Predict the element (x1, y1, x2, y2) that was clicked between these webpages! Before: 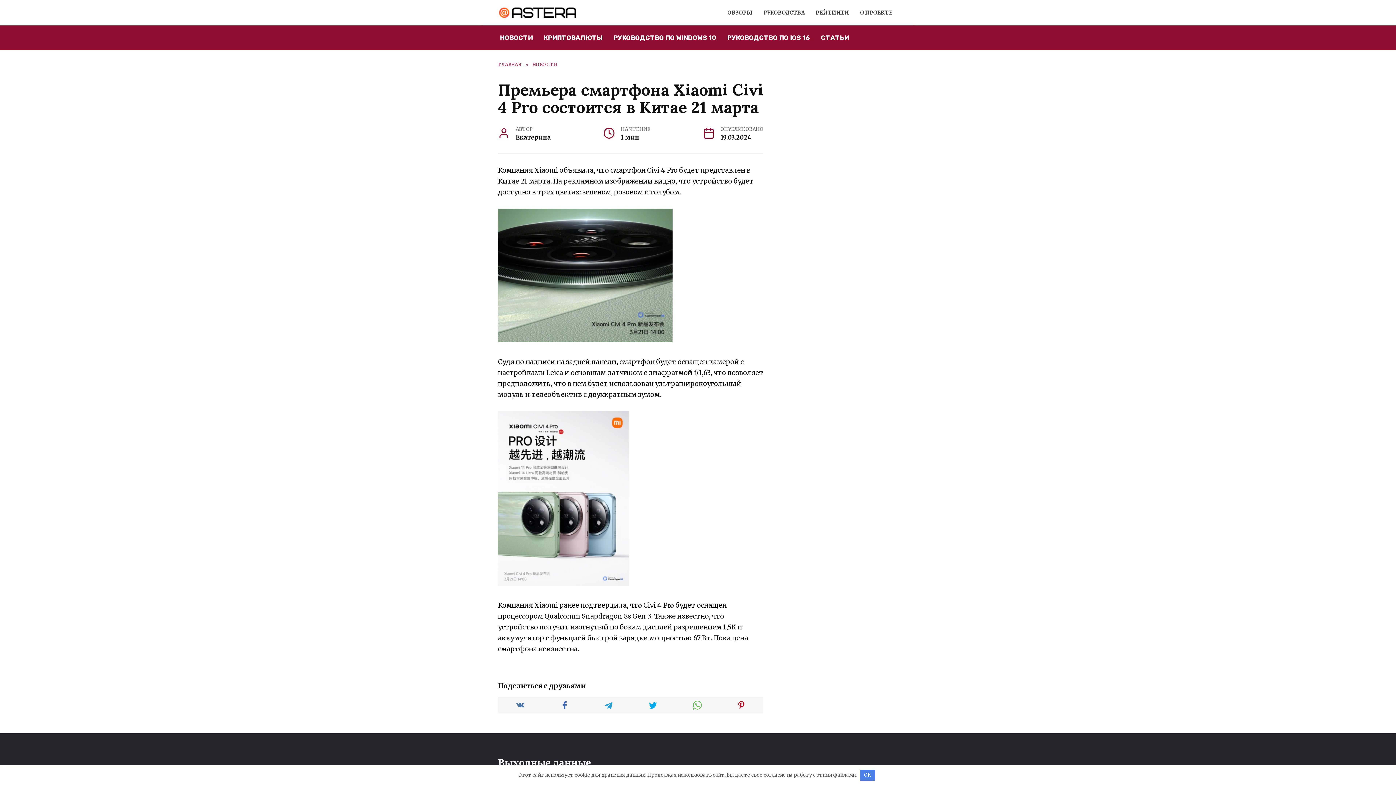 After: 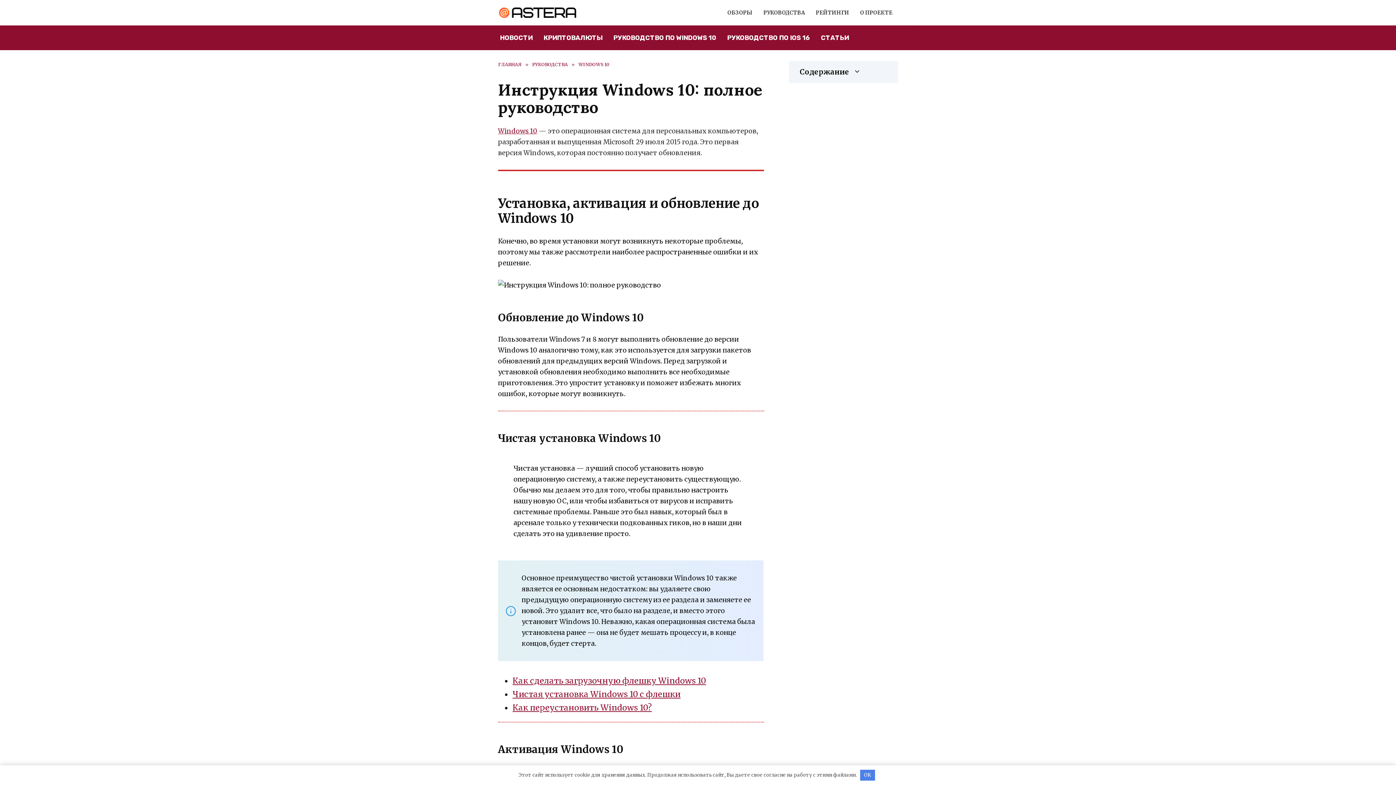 Action: label: РУКОВОДСТВО ПО WINDOWS 10 bbox: (608, 25, 721, 50)